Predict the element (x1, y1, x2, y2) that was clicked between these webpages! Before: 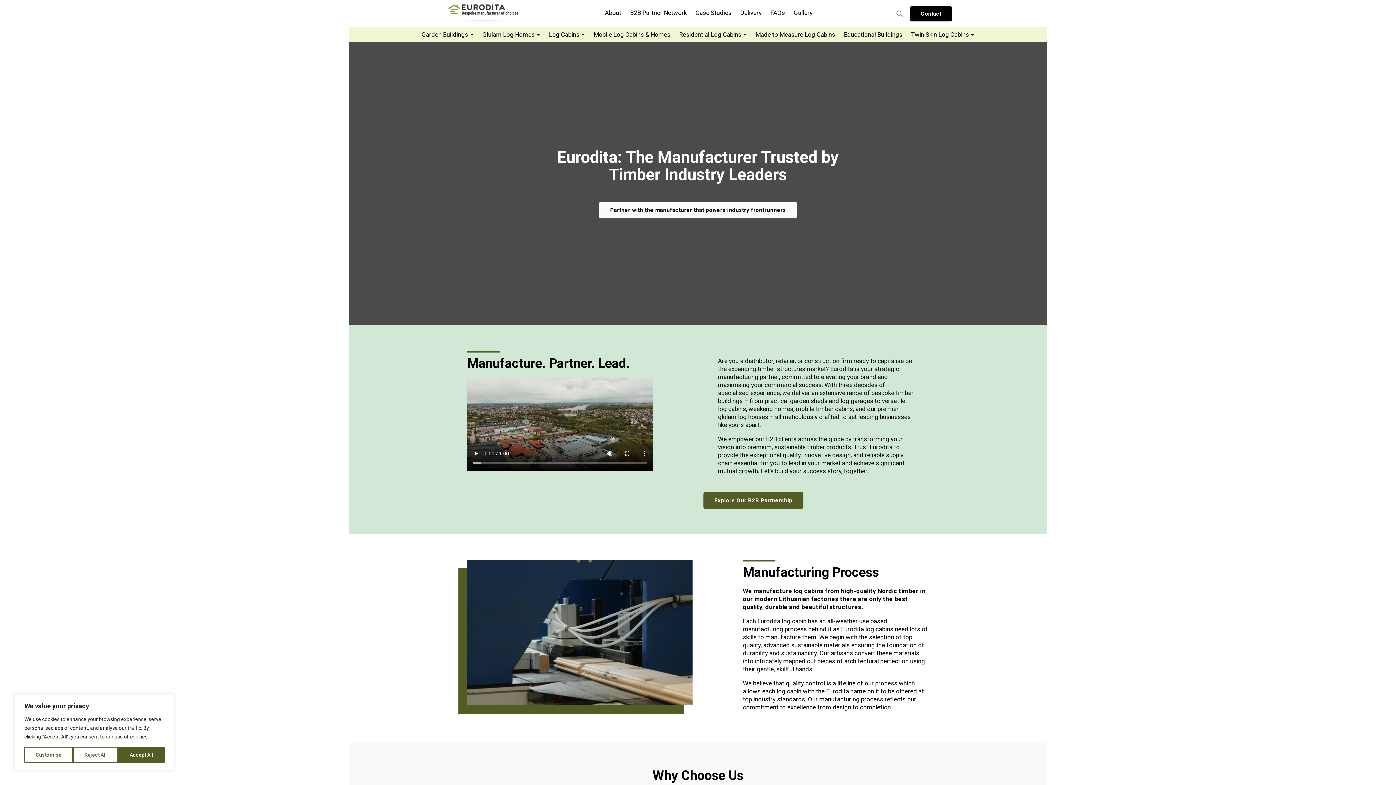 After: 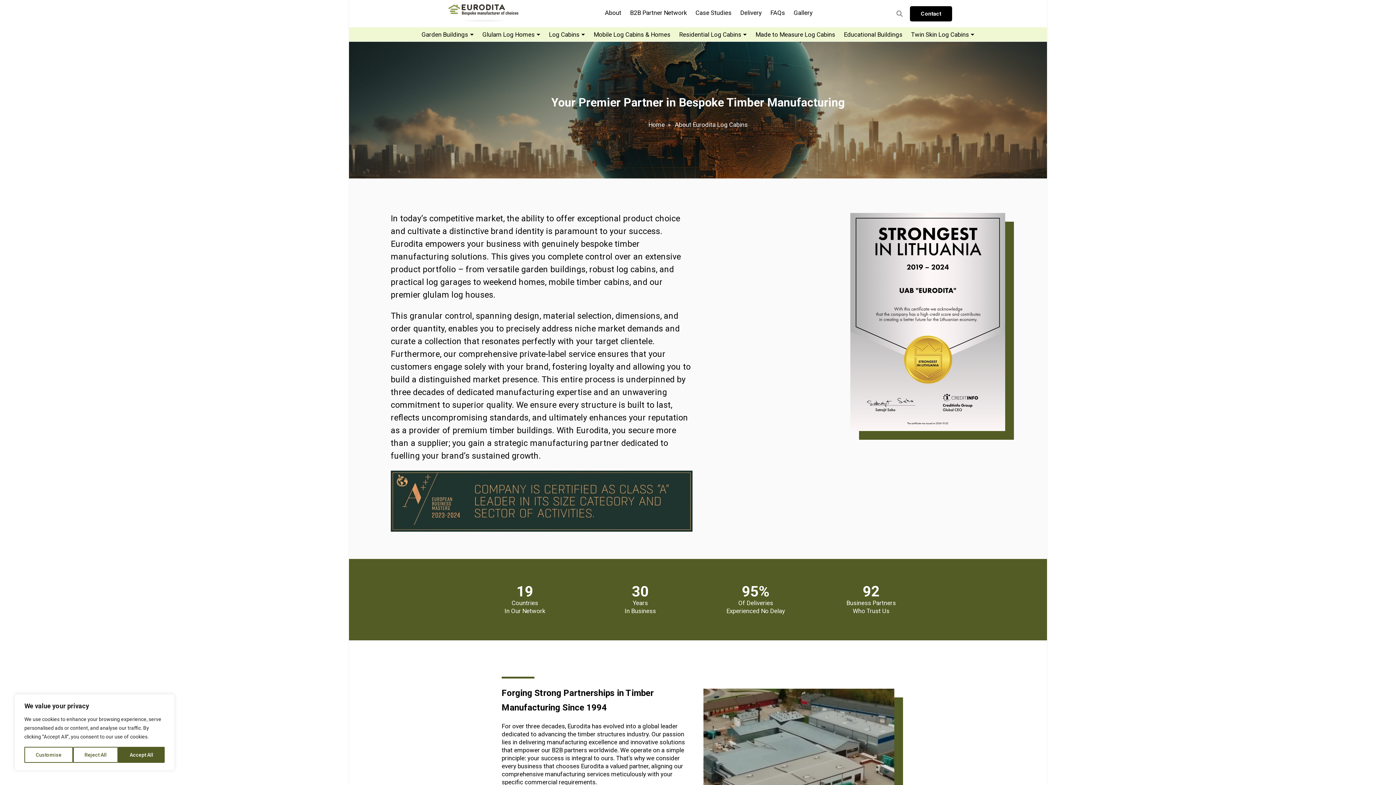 Action: label: Explore Our B2B Partnership bbox: (703, 492, 803, 509)